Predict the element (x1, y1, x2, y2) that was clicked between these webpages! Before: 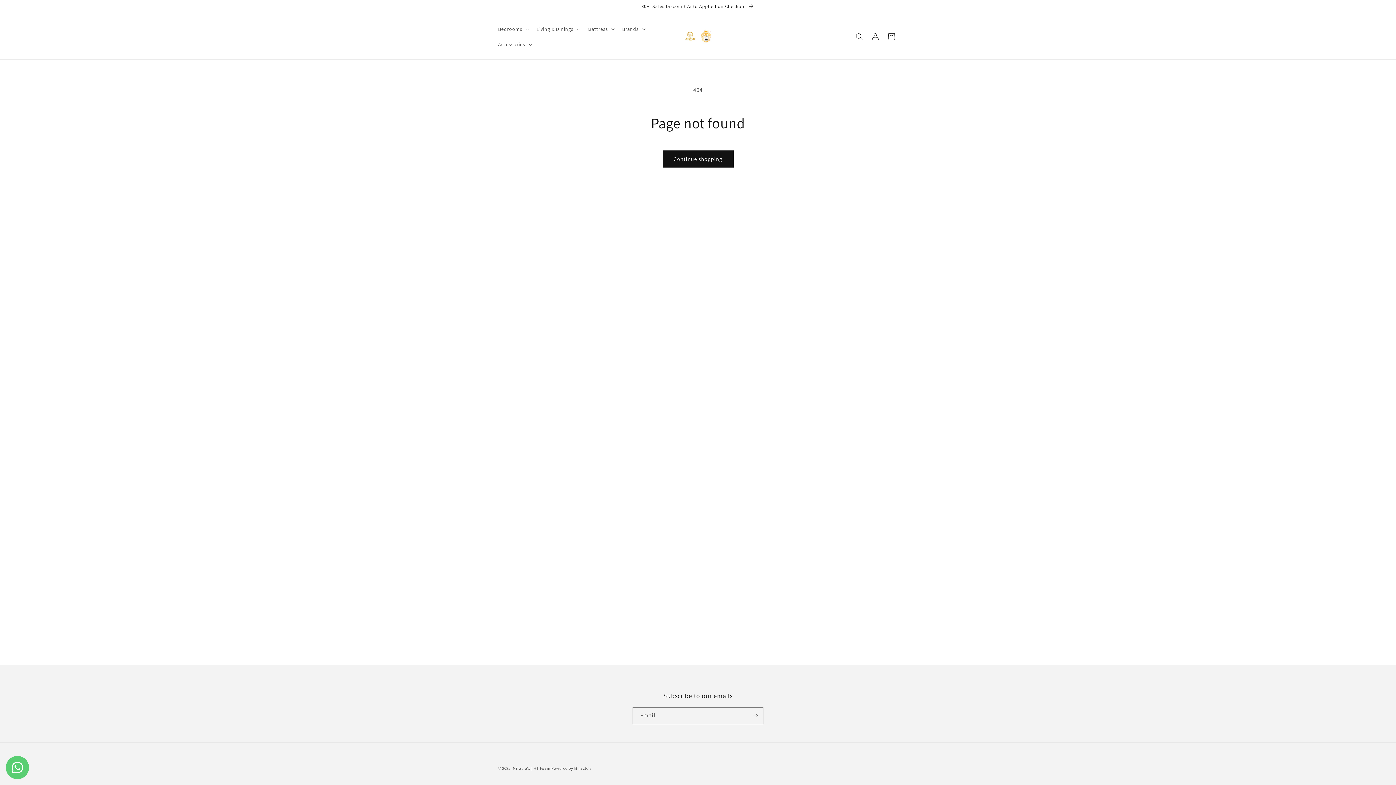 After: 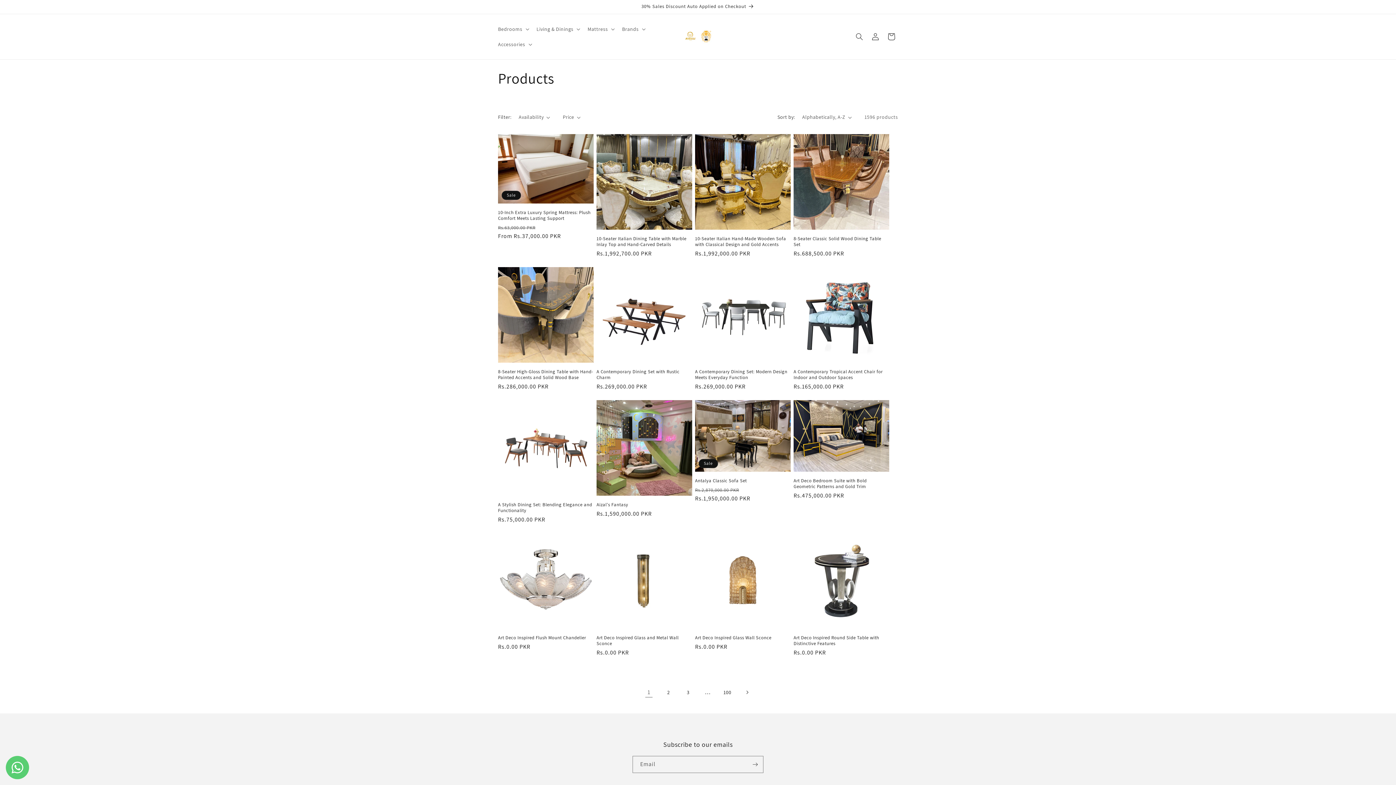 Action: label: Continue shopping bbox: (662, 150, 733, 167)